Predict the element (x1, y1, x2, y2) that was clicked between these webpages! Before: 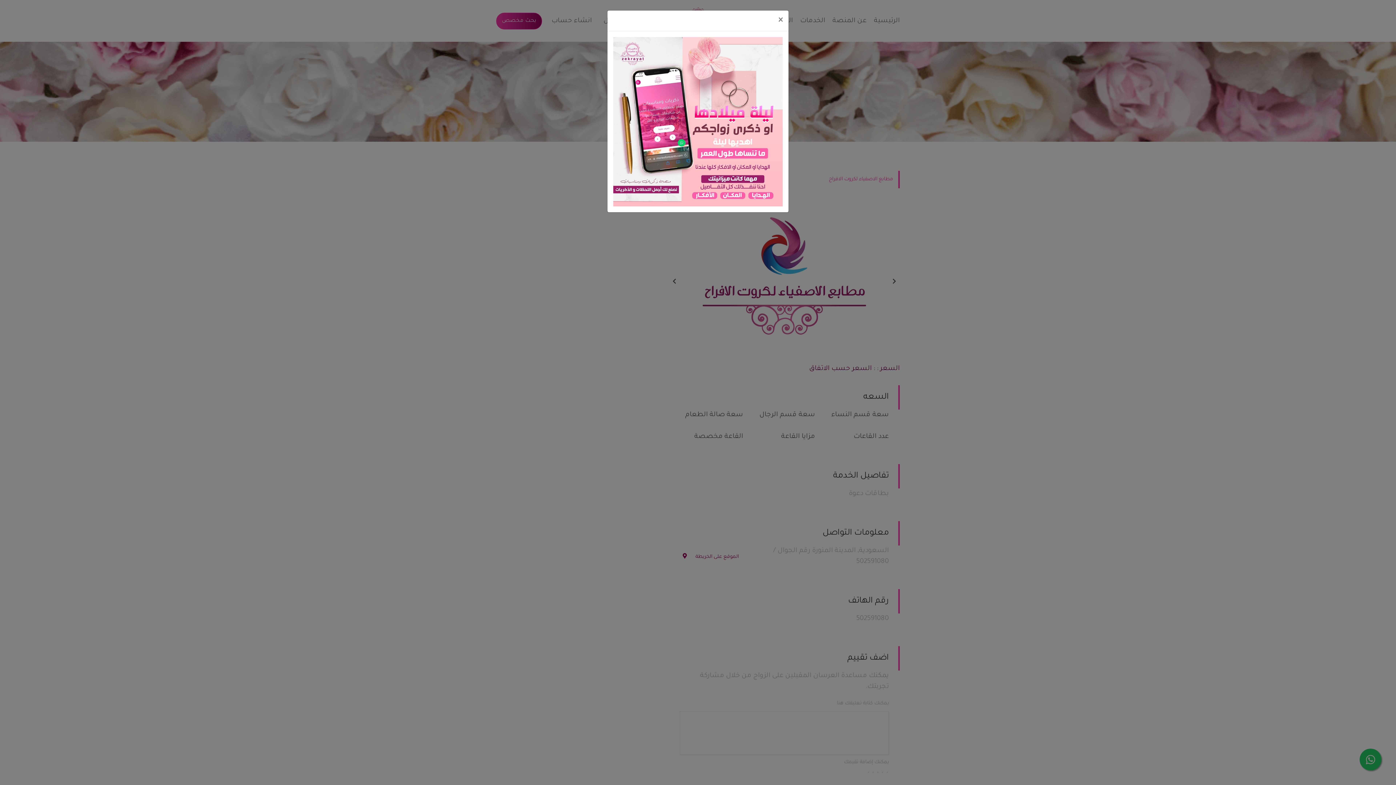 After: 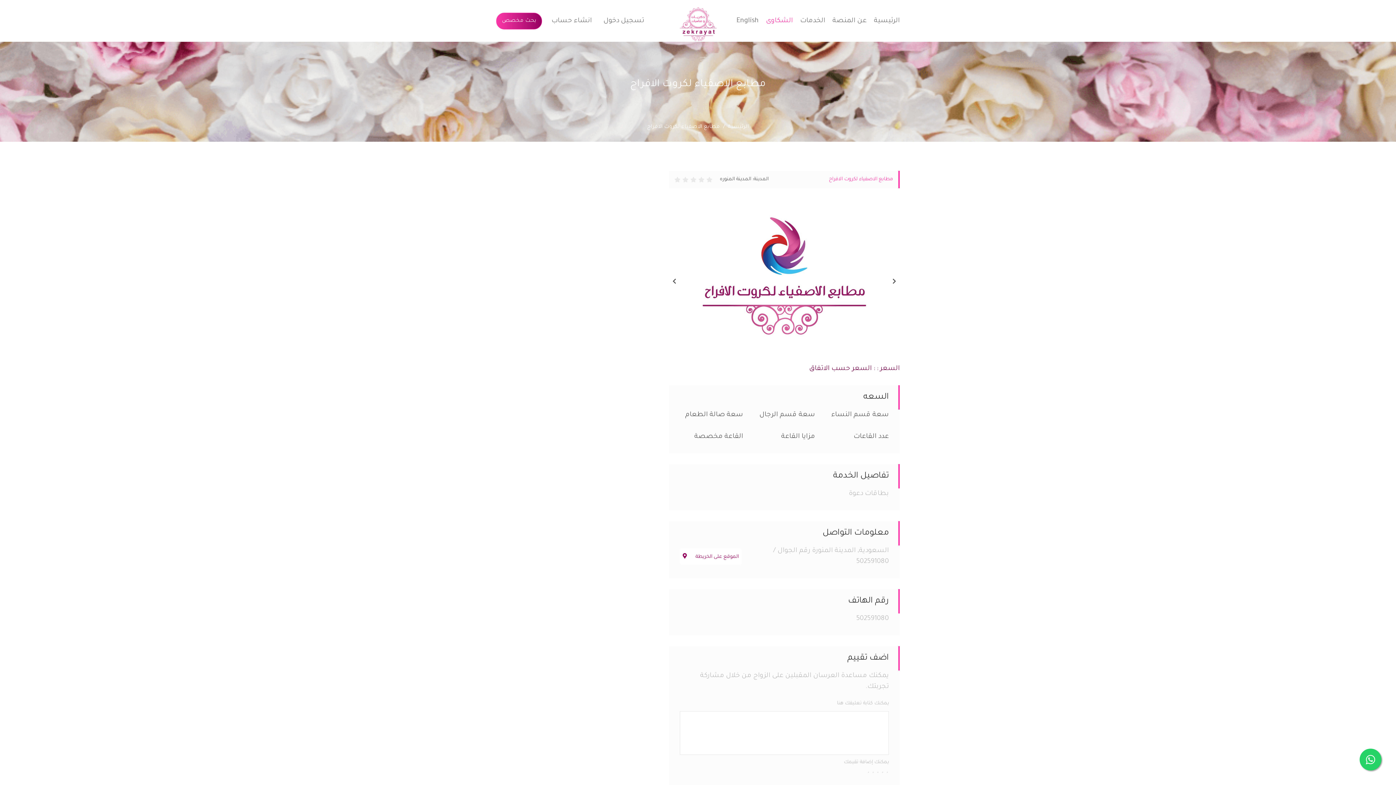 Action: label: Close bbox: (772, 10, 788, 30)